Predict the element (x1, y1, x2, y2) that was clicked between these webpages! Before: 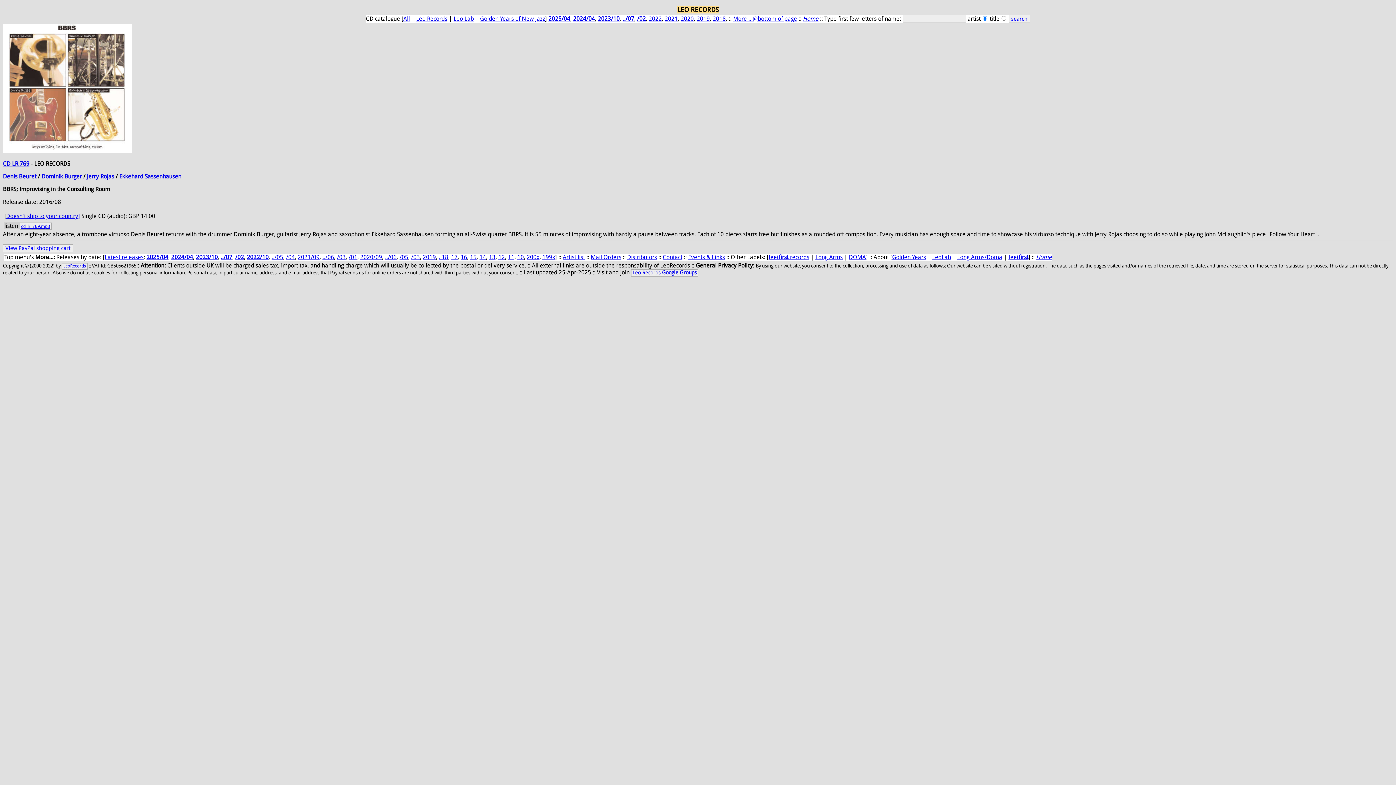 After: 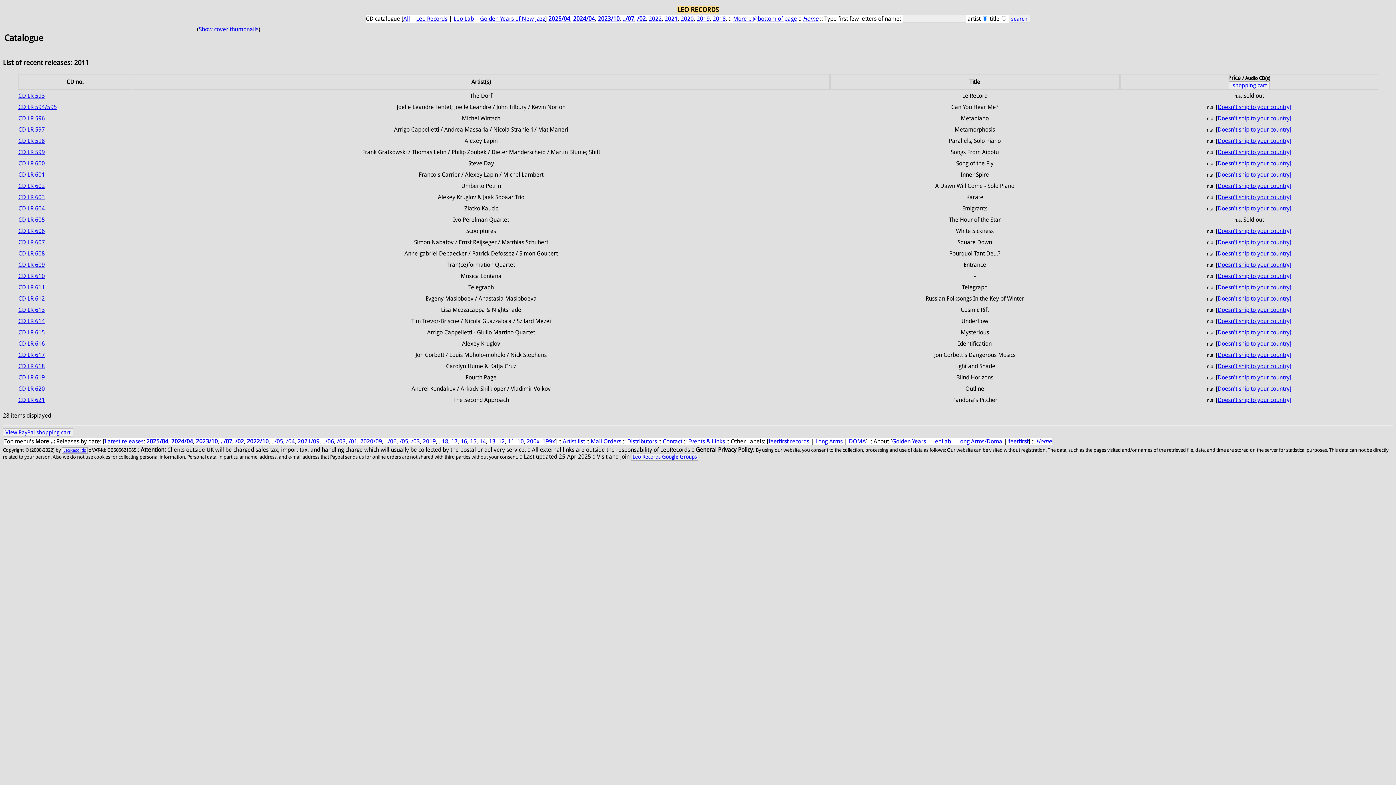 Action: bbox: (508, 253, 514, 260) label: 11